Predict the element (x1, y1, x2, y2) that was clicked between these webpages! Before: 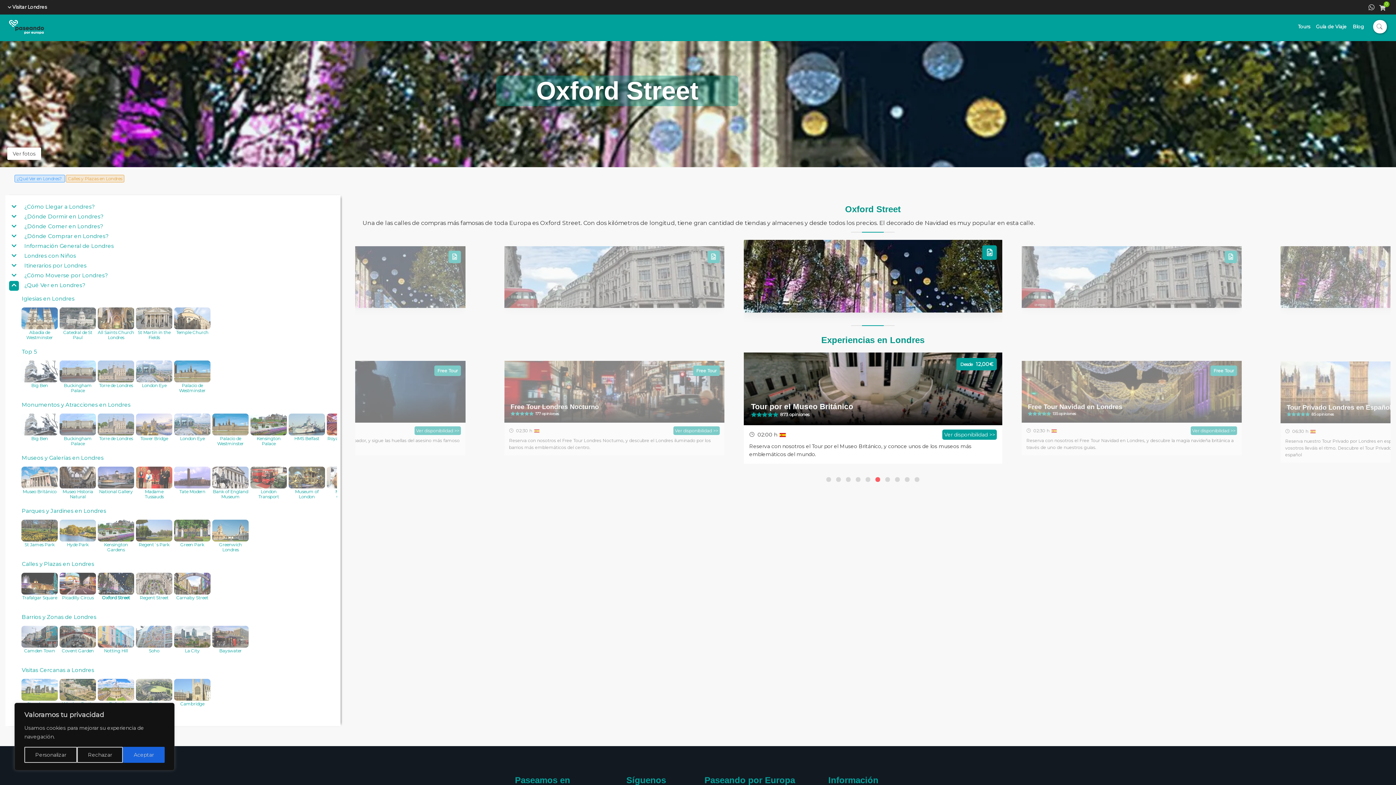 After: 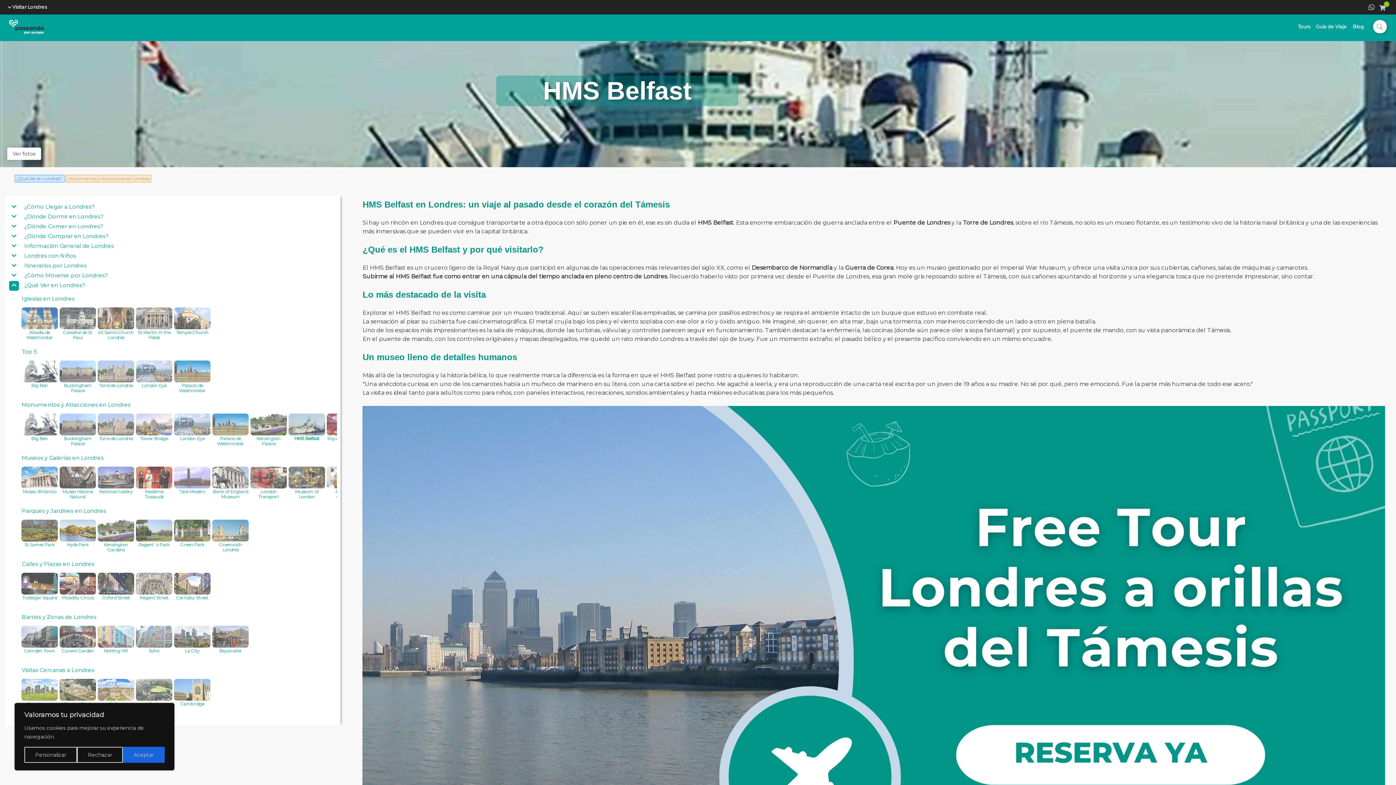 Action: label: HMS Belfast bbox: (288, 413, 325, 446)